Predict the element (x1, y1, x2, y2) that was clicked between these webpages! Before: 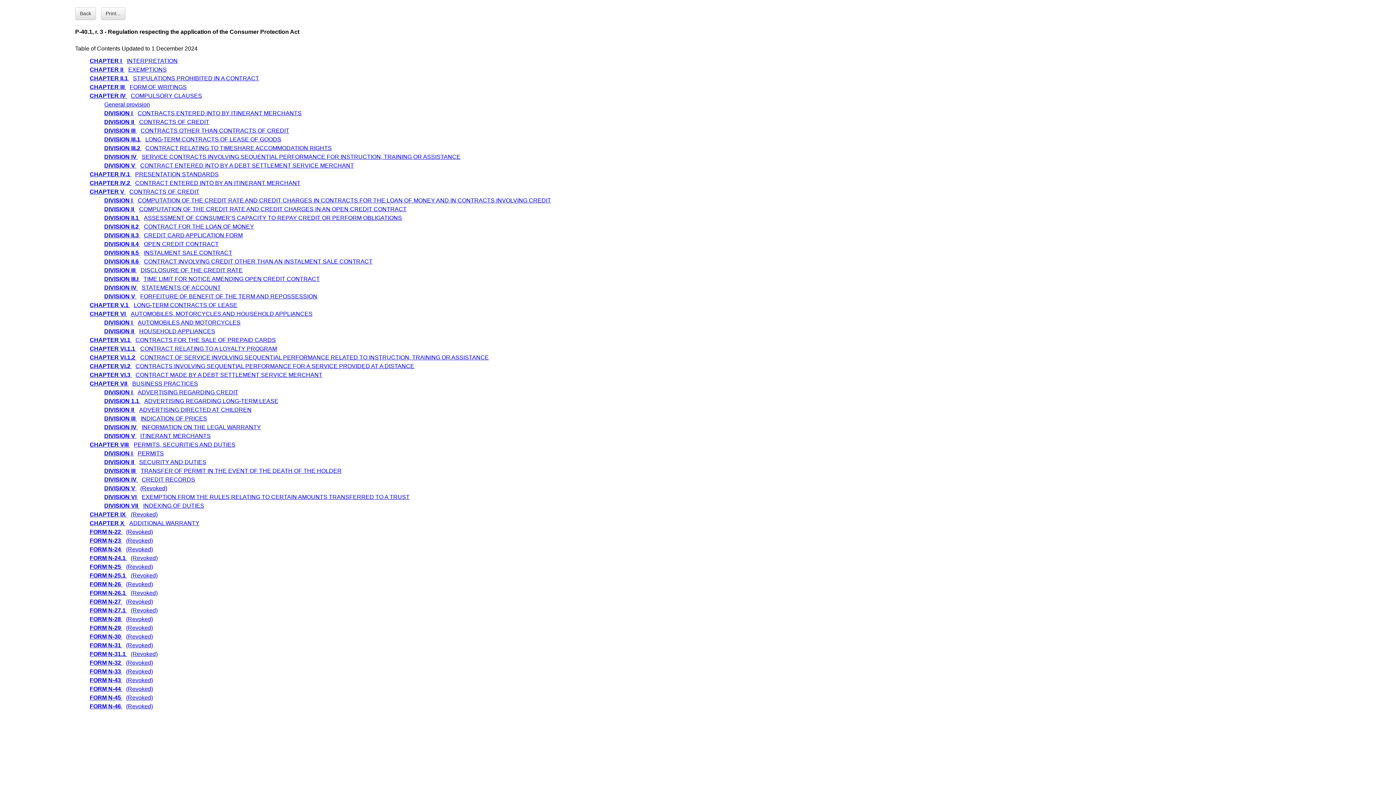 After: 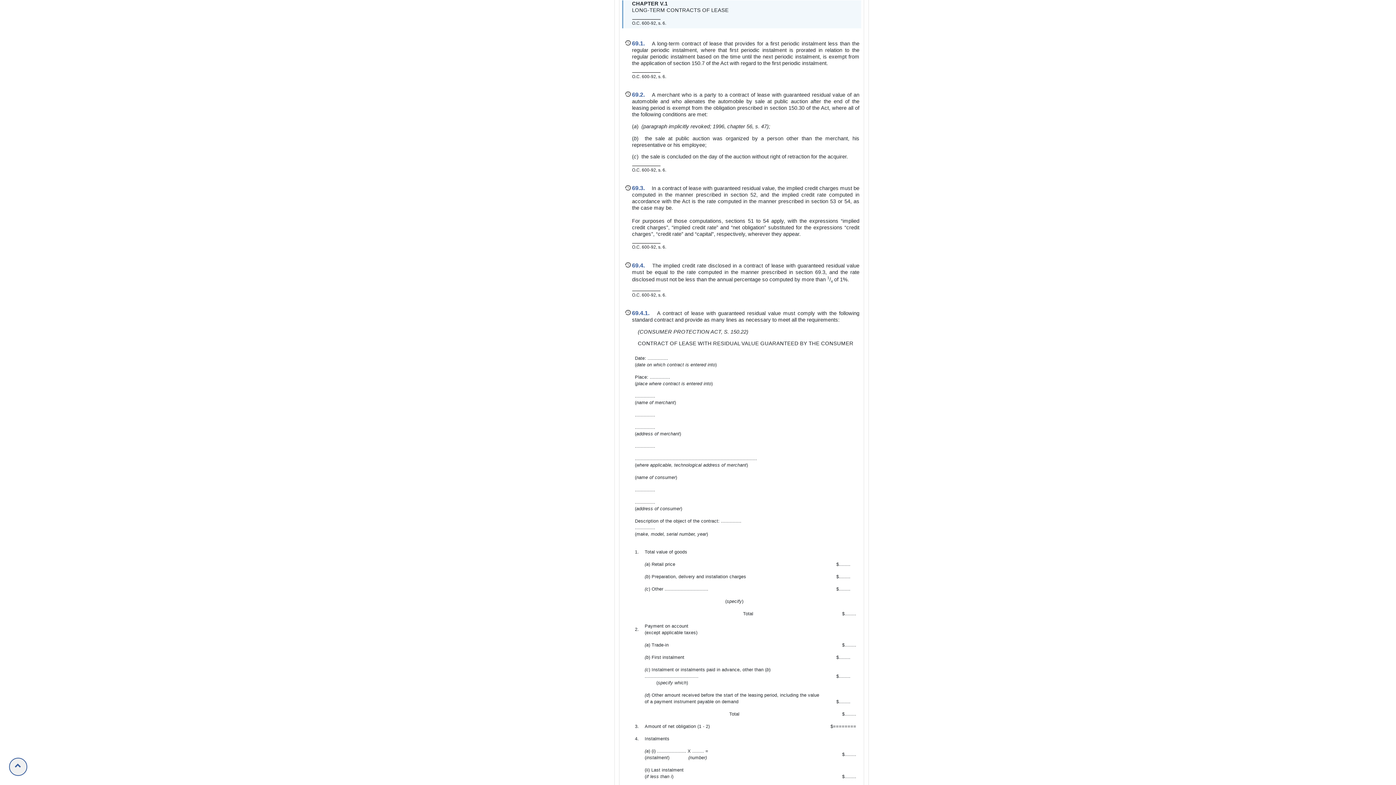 Action: bbox: (89, 302, 237, 308) label: CHAPTER V.1 LONG-TERM CONTRACTS OF LEASE